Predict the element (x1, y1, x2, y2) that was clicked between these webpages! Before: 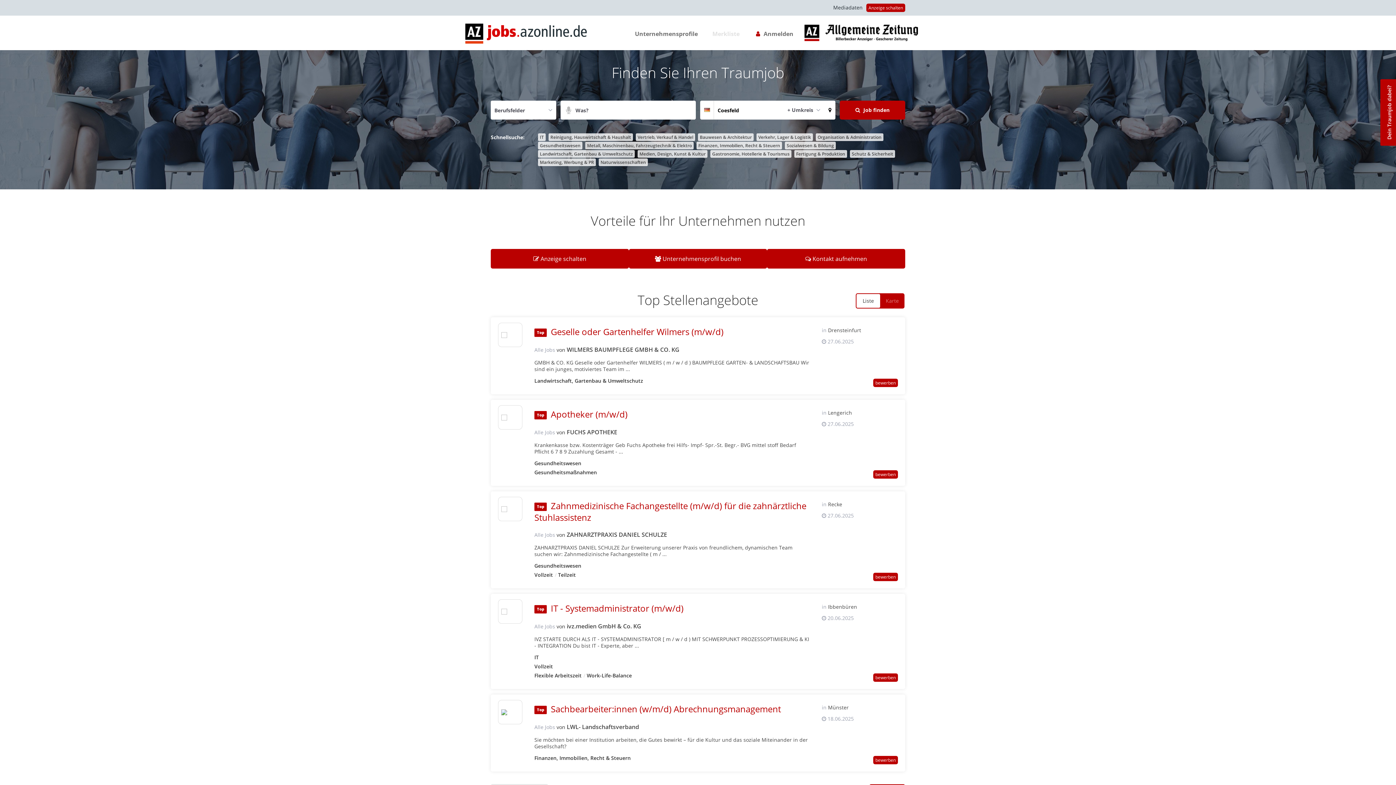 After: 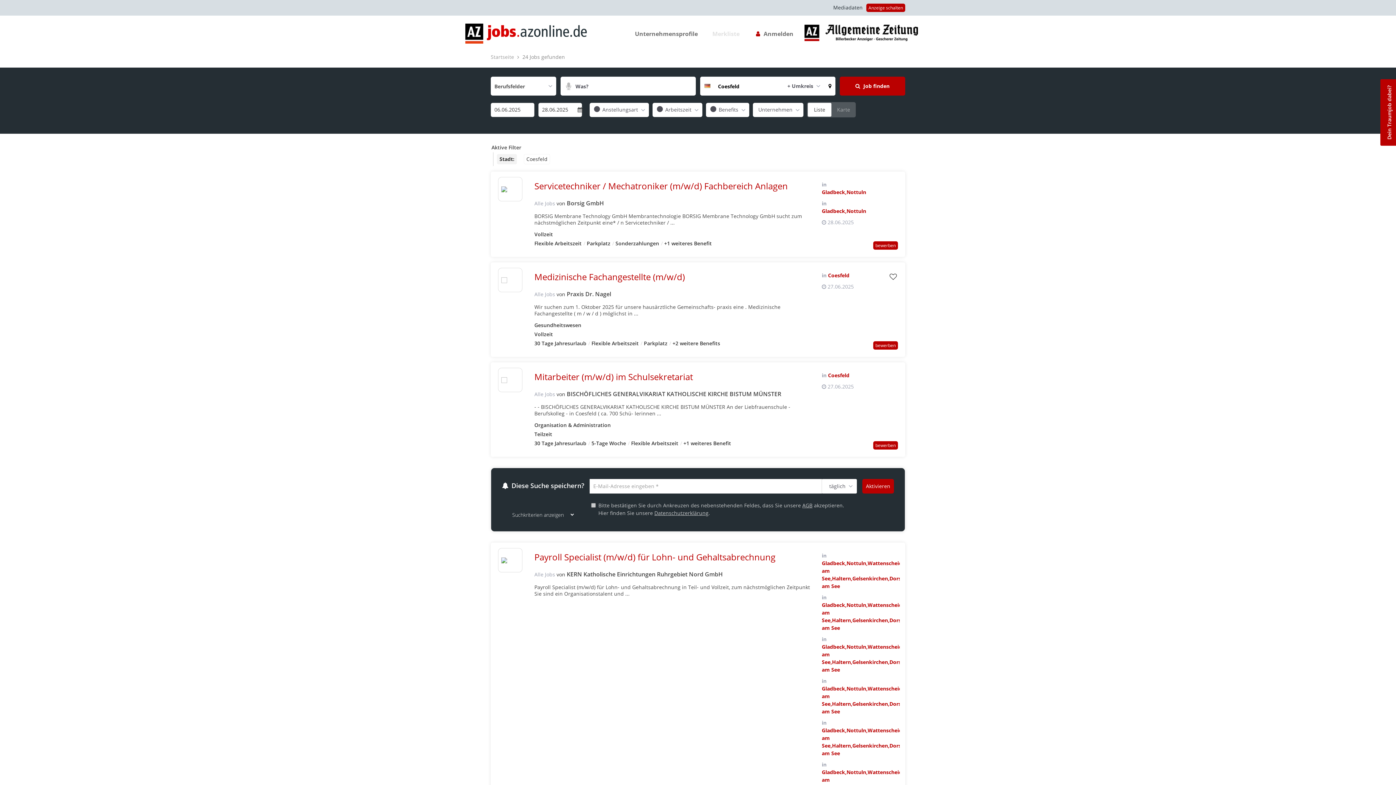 Action: bbox: (840, 100, 905, 119) label:  Job finden